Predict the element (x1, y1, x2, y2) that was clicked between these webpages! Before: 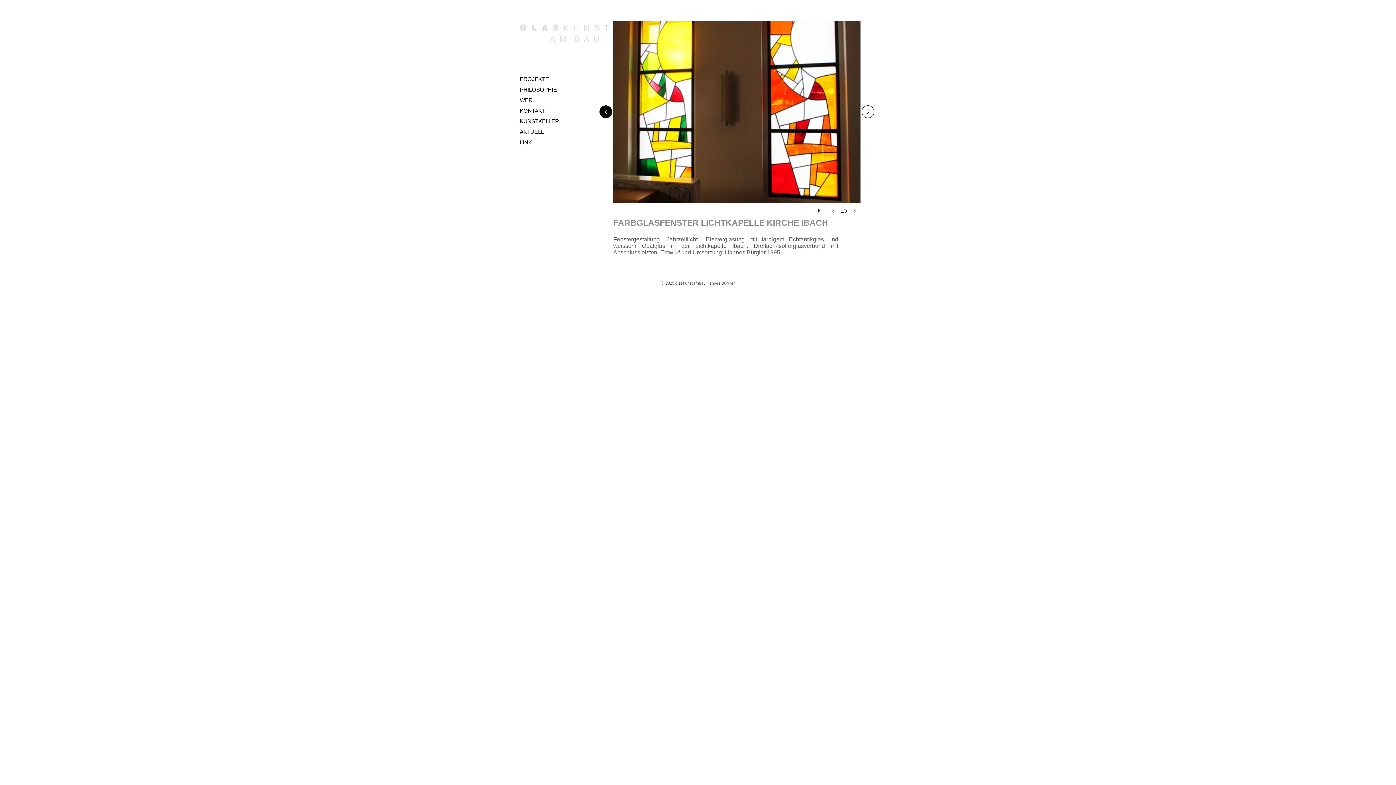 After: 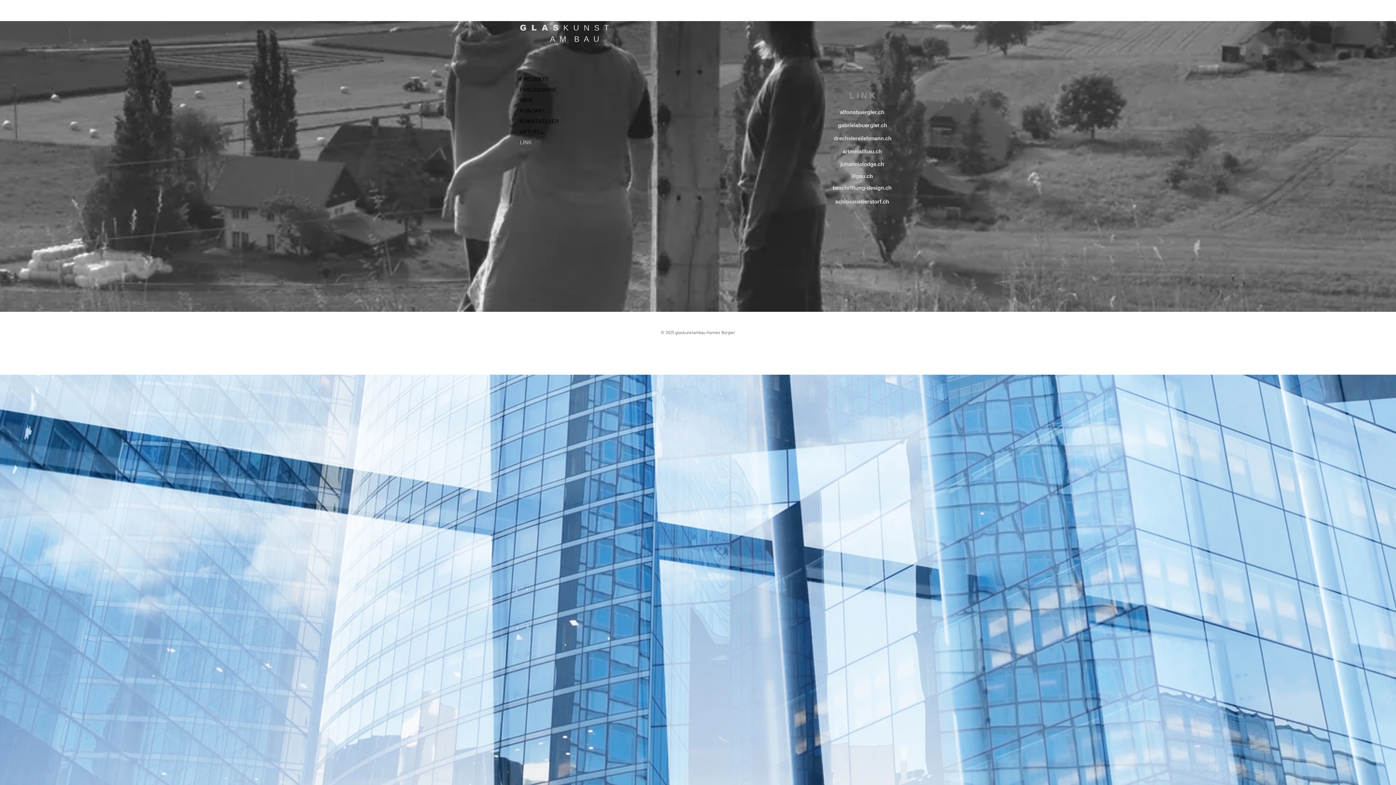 Action: label: LINK bbox: (520, 137, 613, 147)